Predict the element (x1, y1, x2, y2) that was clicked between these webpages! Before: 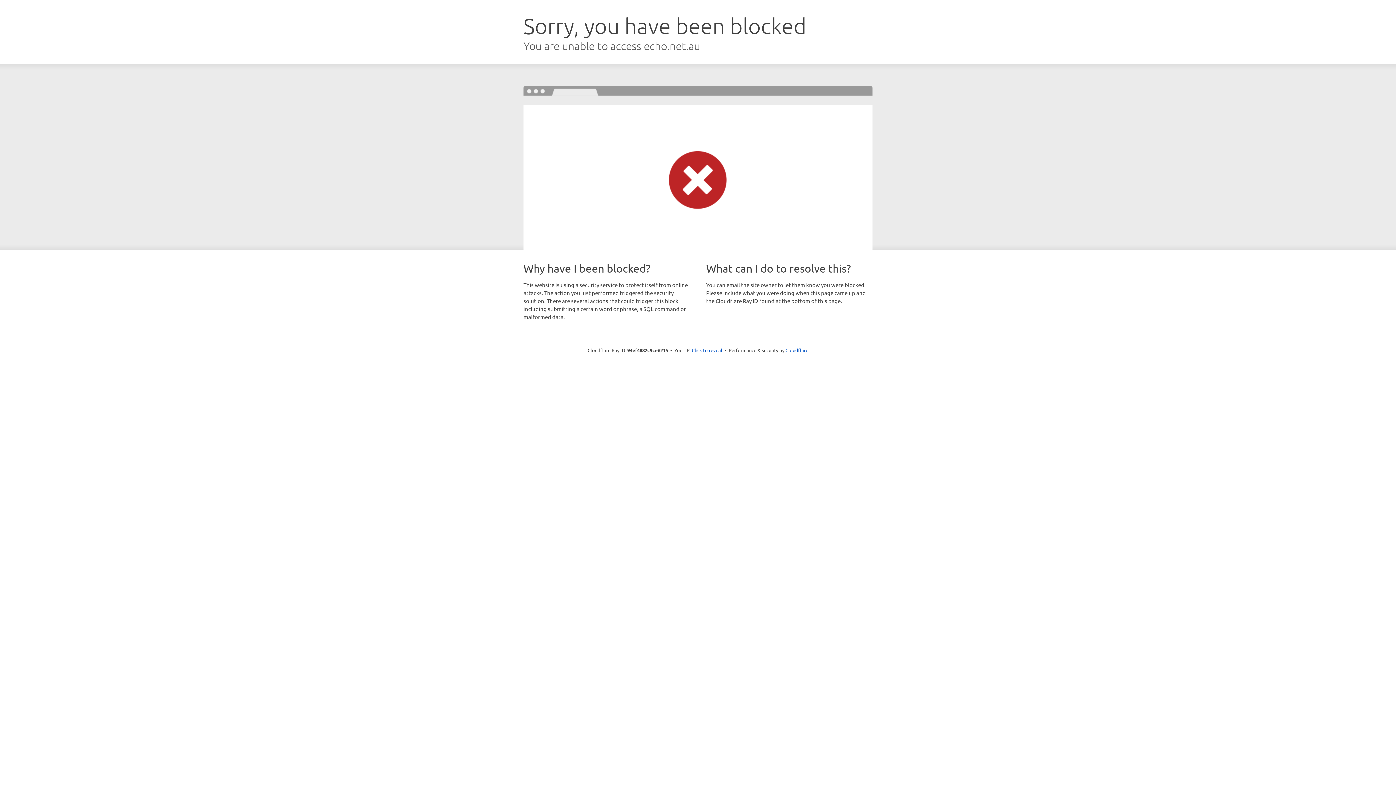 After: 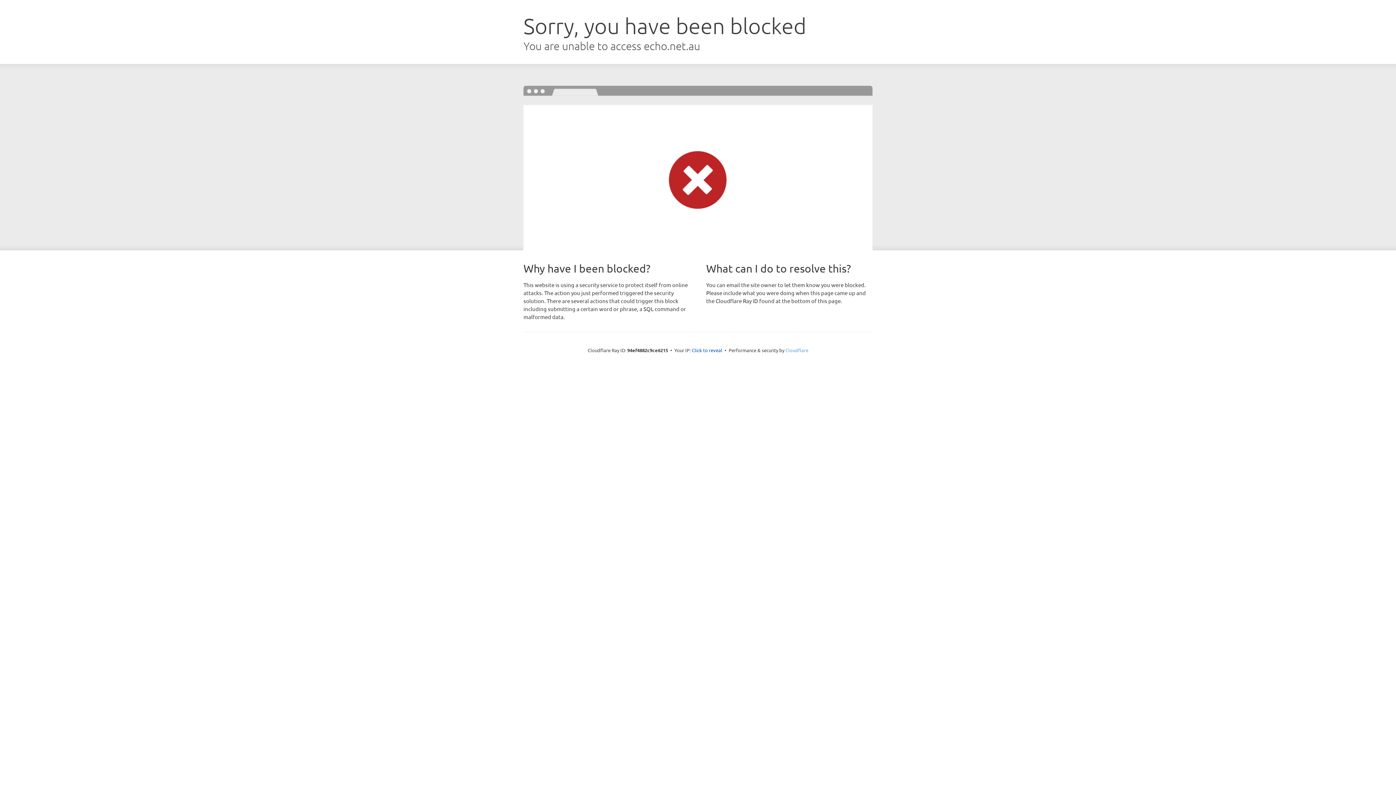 Action: label: Cloudflare bbox: (785, 347, 808, 353)